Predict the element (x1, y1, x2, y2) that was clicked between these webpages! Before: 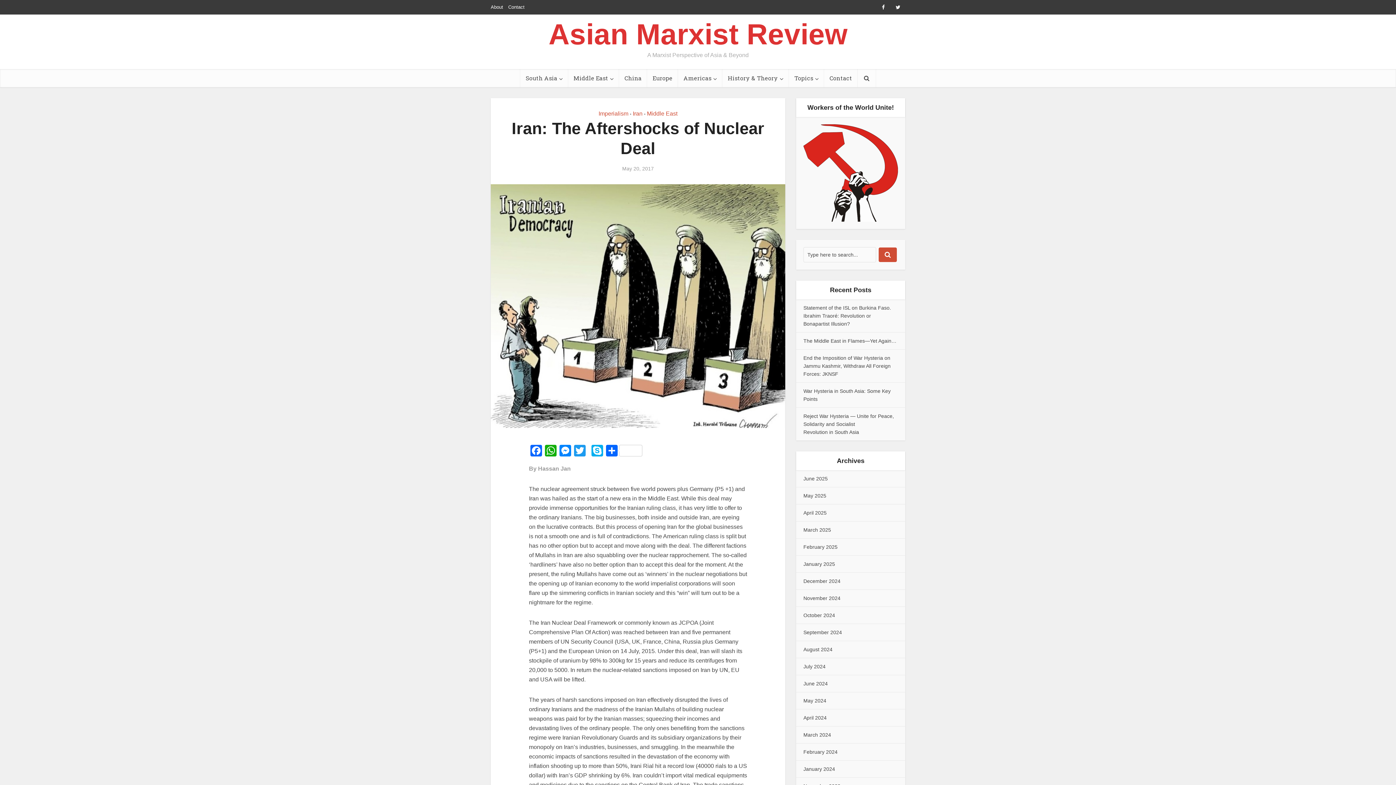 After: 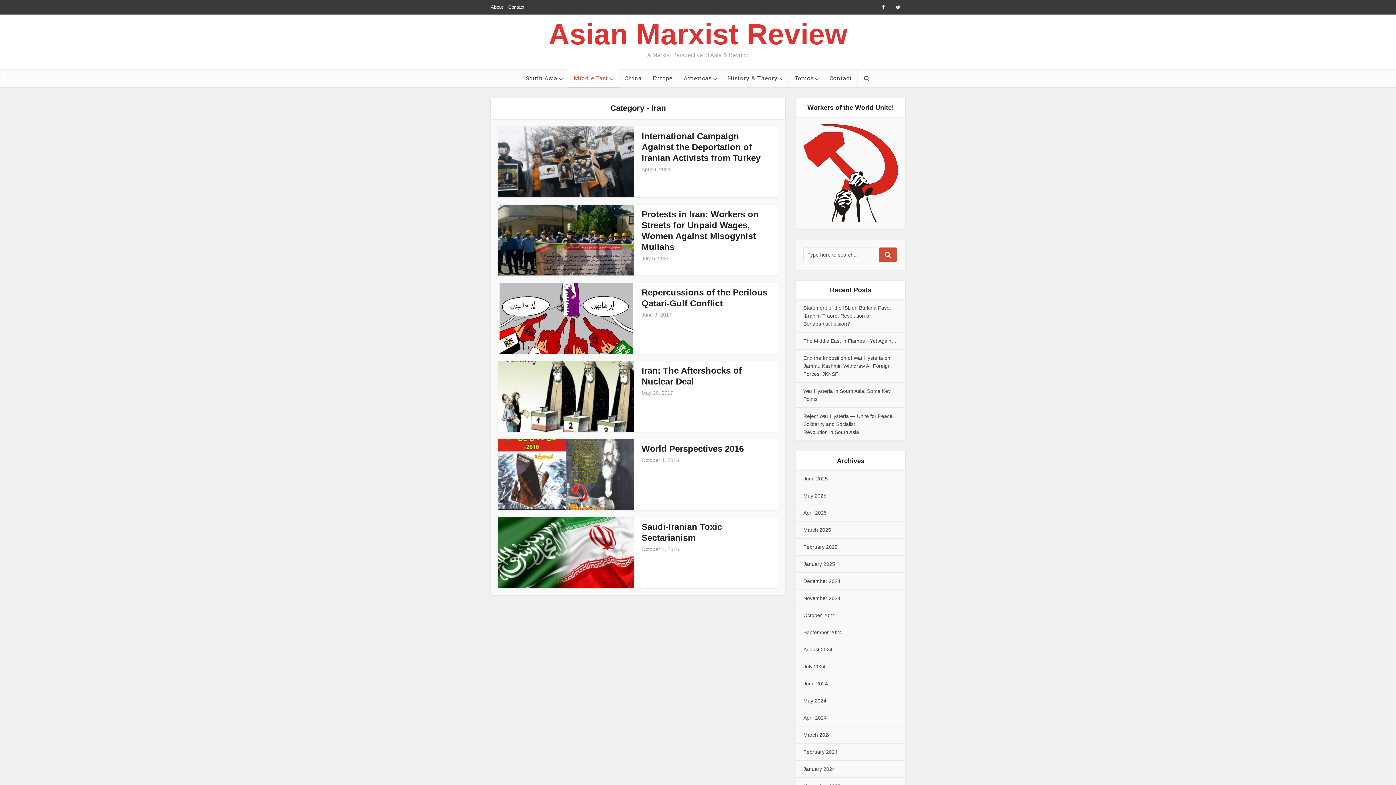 Action: label: Iran bbox: (632, 110, 642, 116)